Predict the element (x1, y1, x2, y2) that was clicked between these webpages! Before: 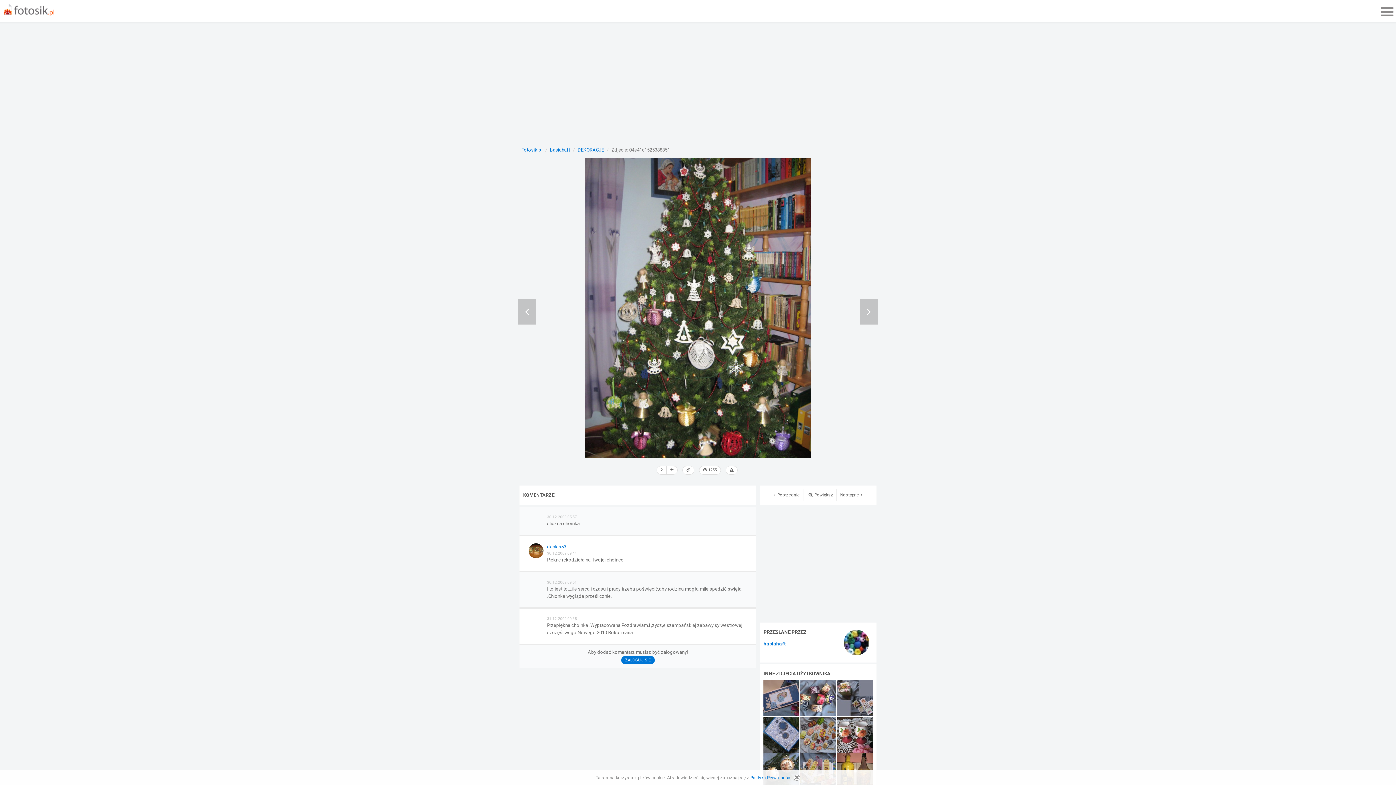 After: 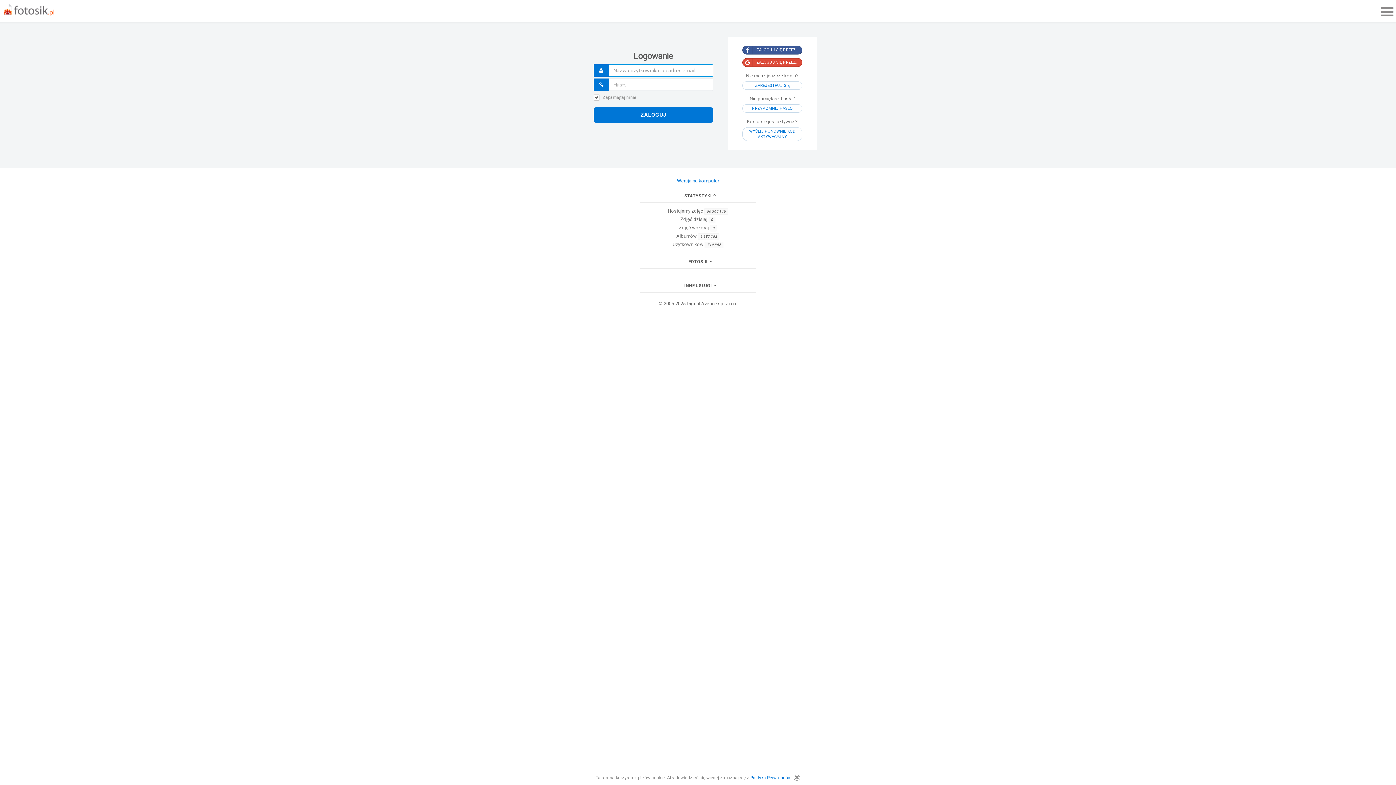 Action: bbox: (666, 466, 677, 474)